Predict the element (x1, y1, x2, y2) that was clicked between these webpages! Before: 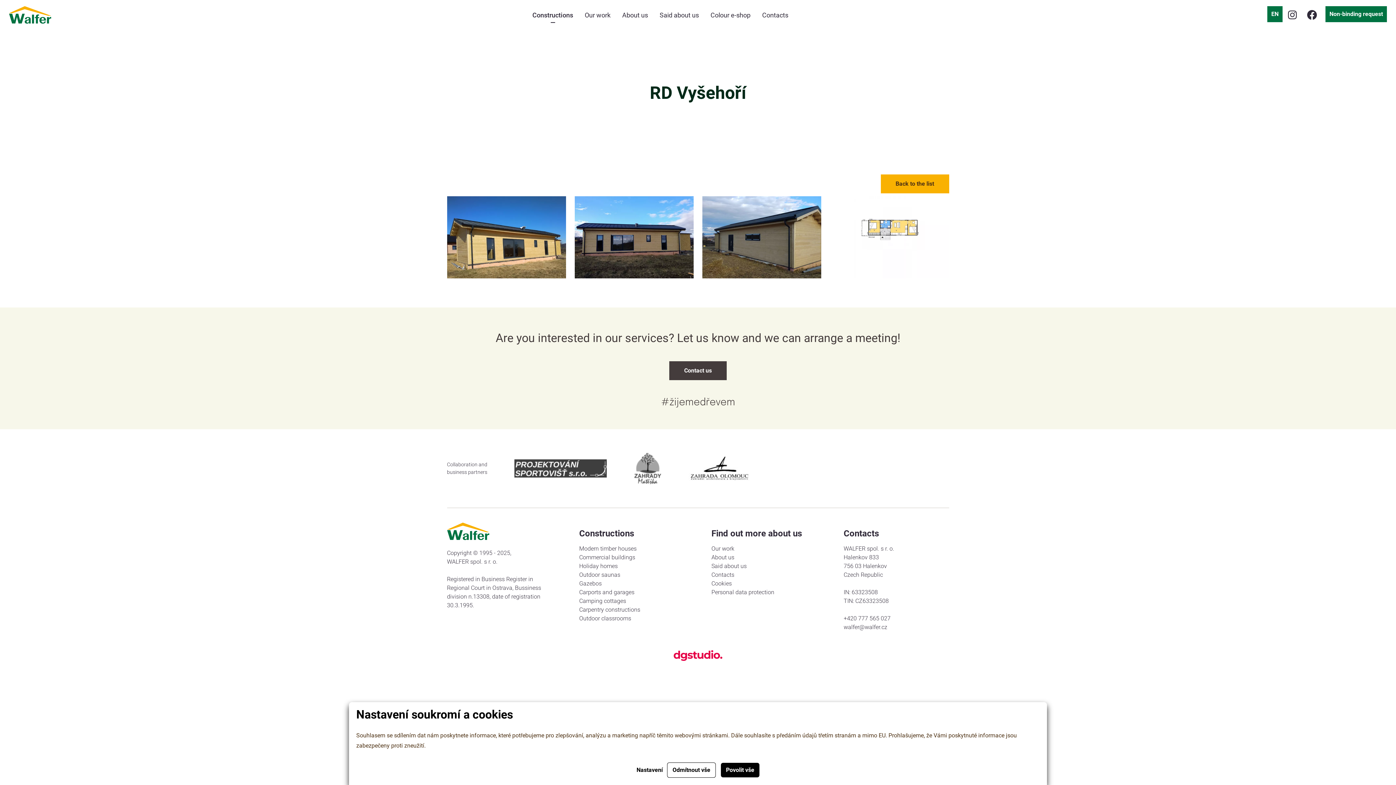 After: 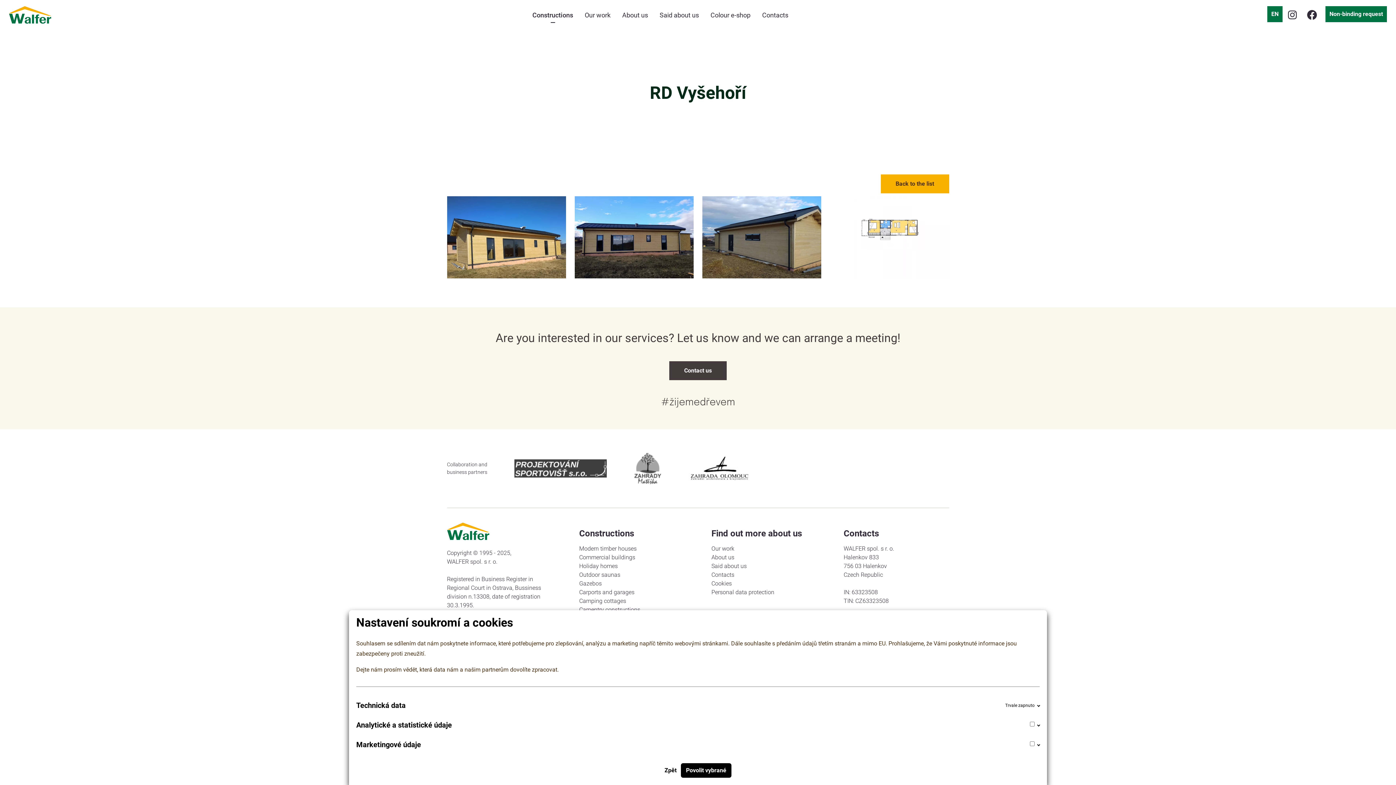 Action: label: Nastavení bbox: (636, 766, 662, 774)